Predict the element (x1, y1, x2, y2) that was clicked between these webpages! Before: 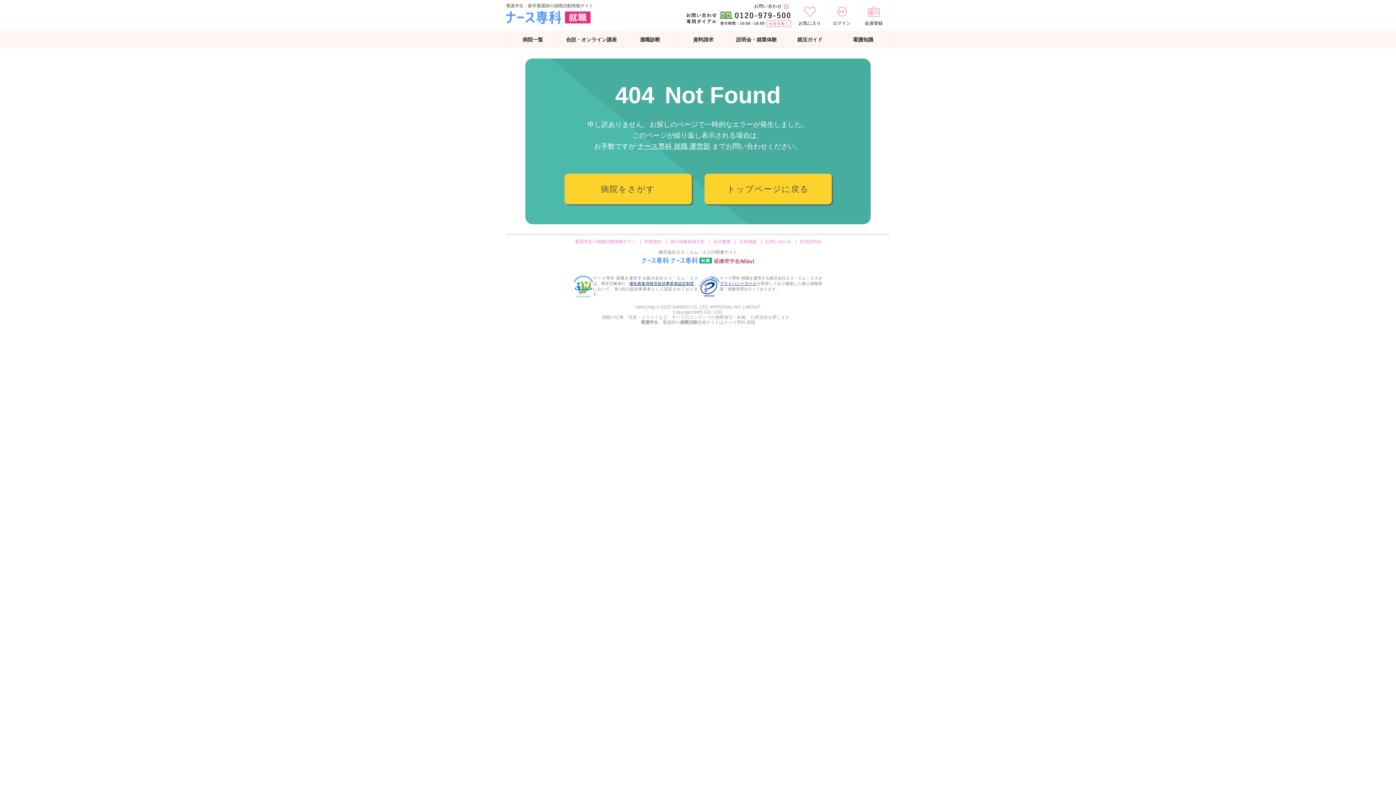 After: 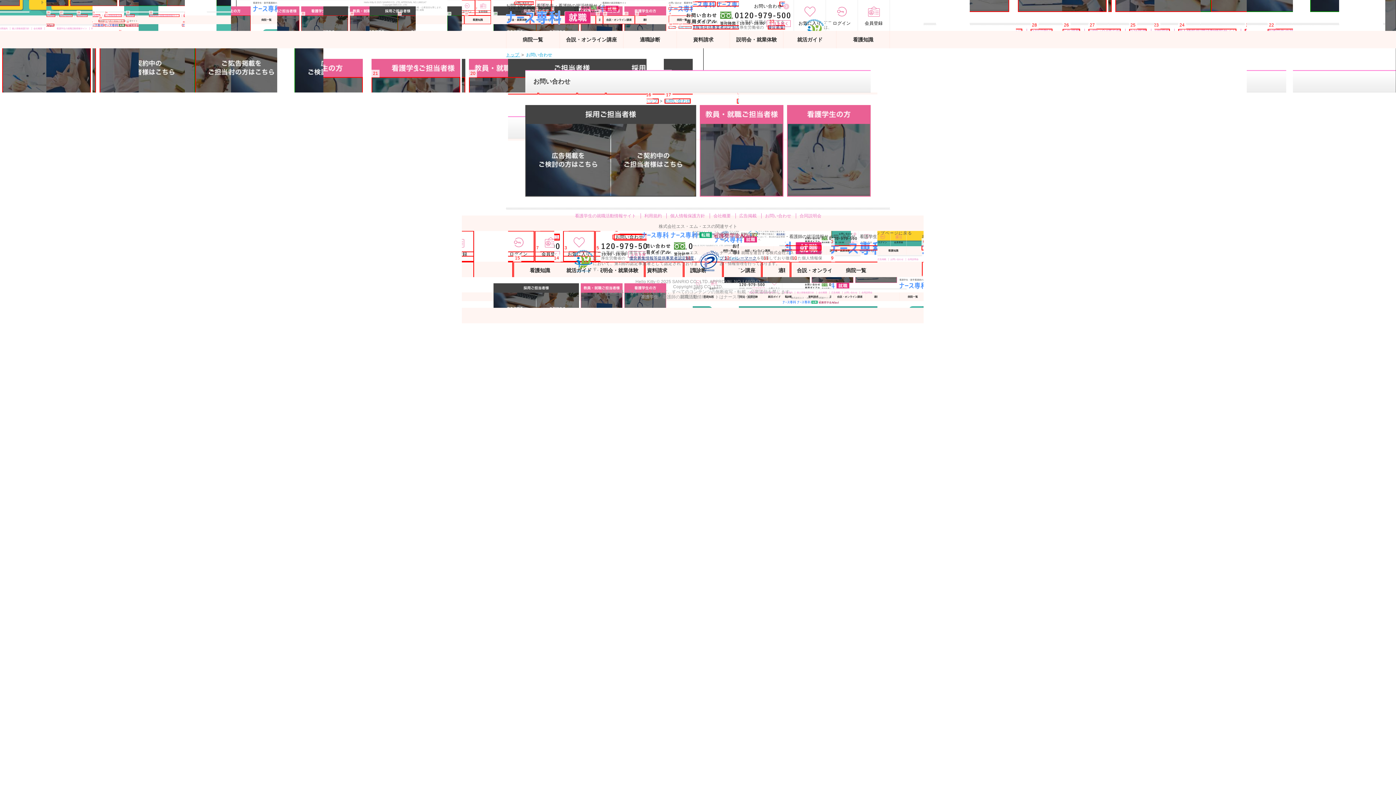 Action: bbox: (637, 142, 710, 150) label: ナース専科 就職 運営部